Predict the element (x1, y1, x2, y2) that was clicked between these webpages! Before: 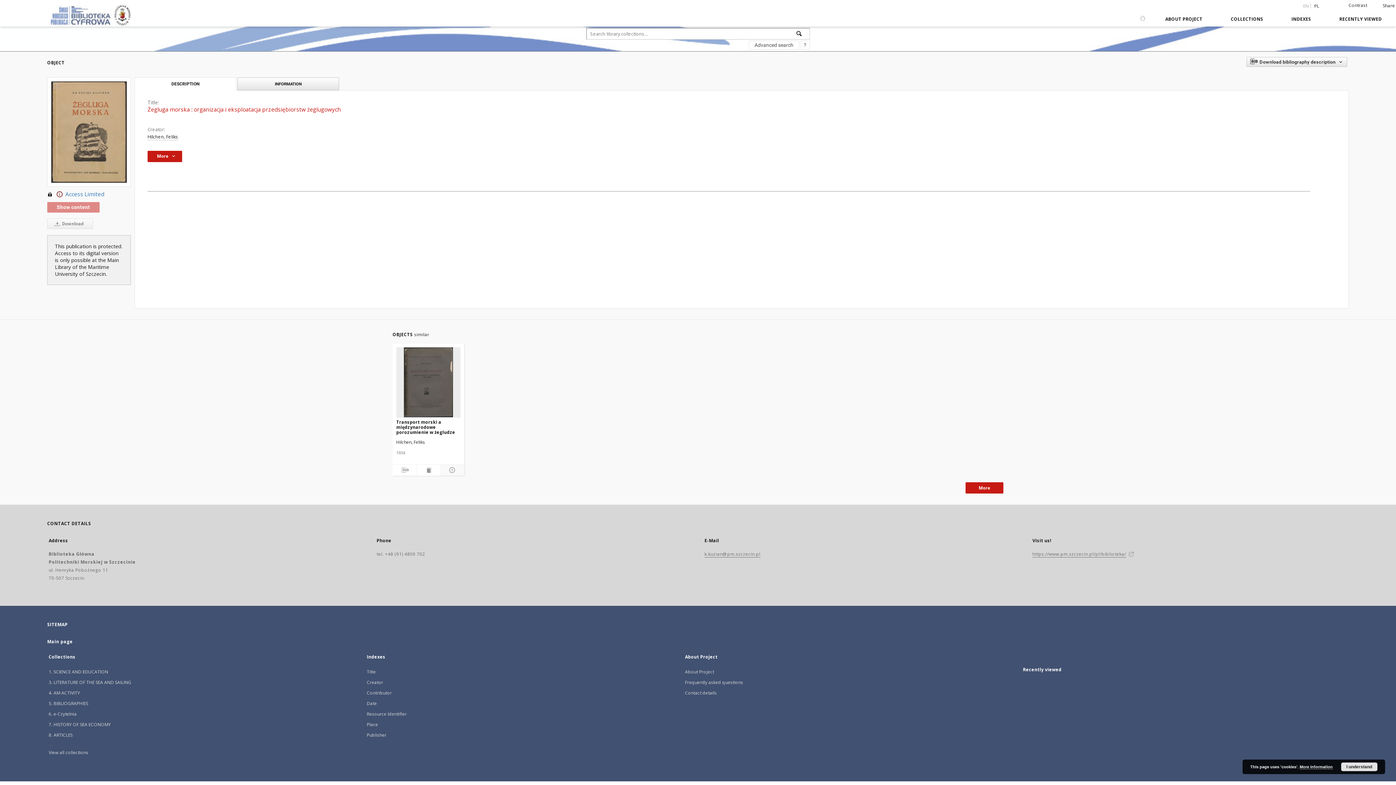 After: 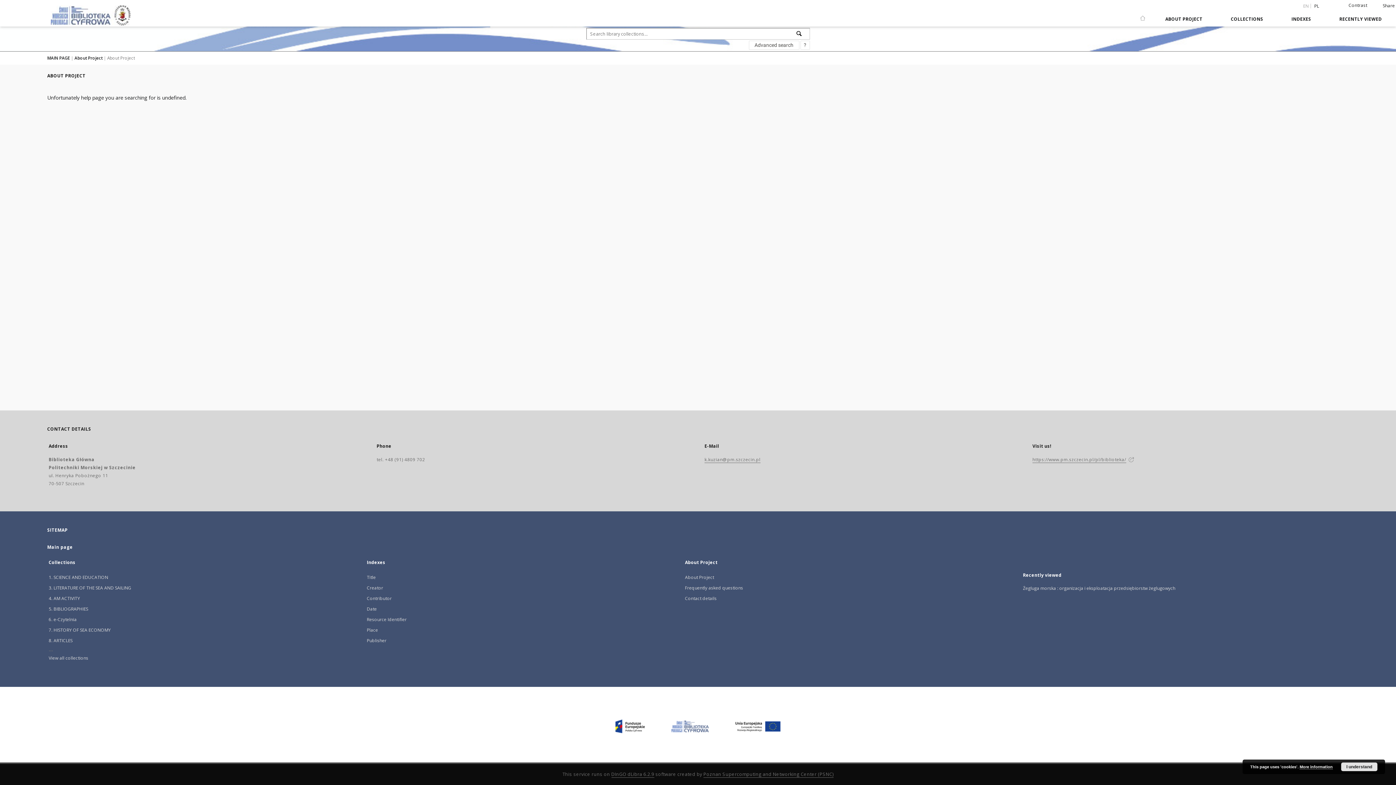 Action: label: About Project bbox: (685, 669, 714, 675)